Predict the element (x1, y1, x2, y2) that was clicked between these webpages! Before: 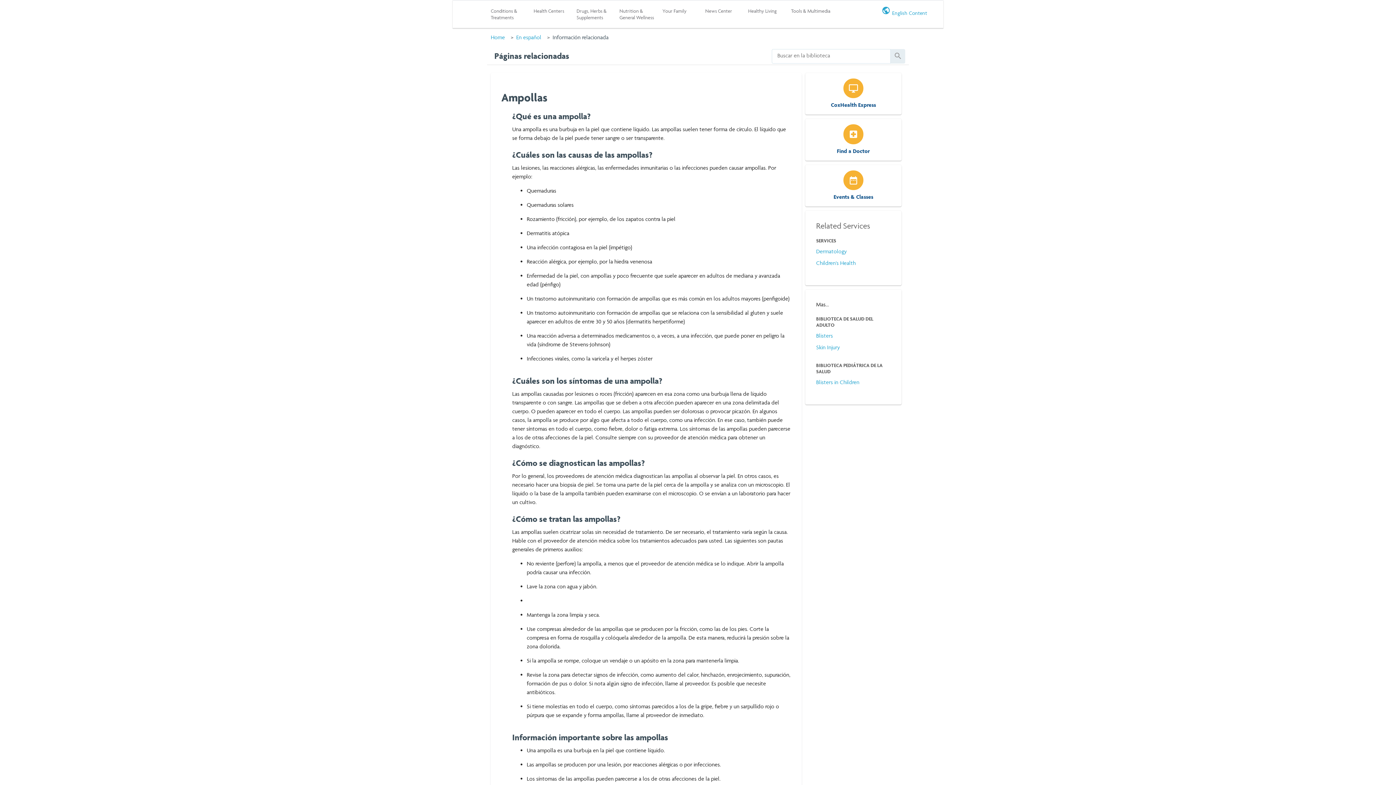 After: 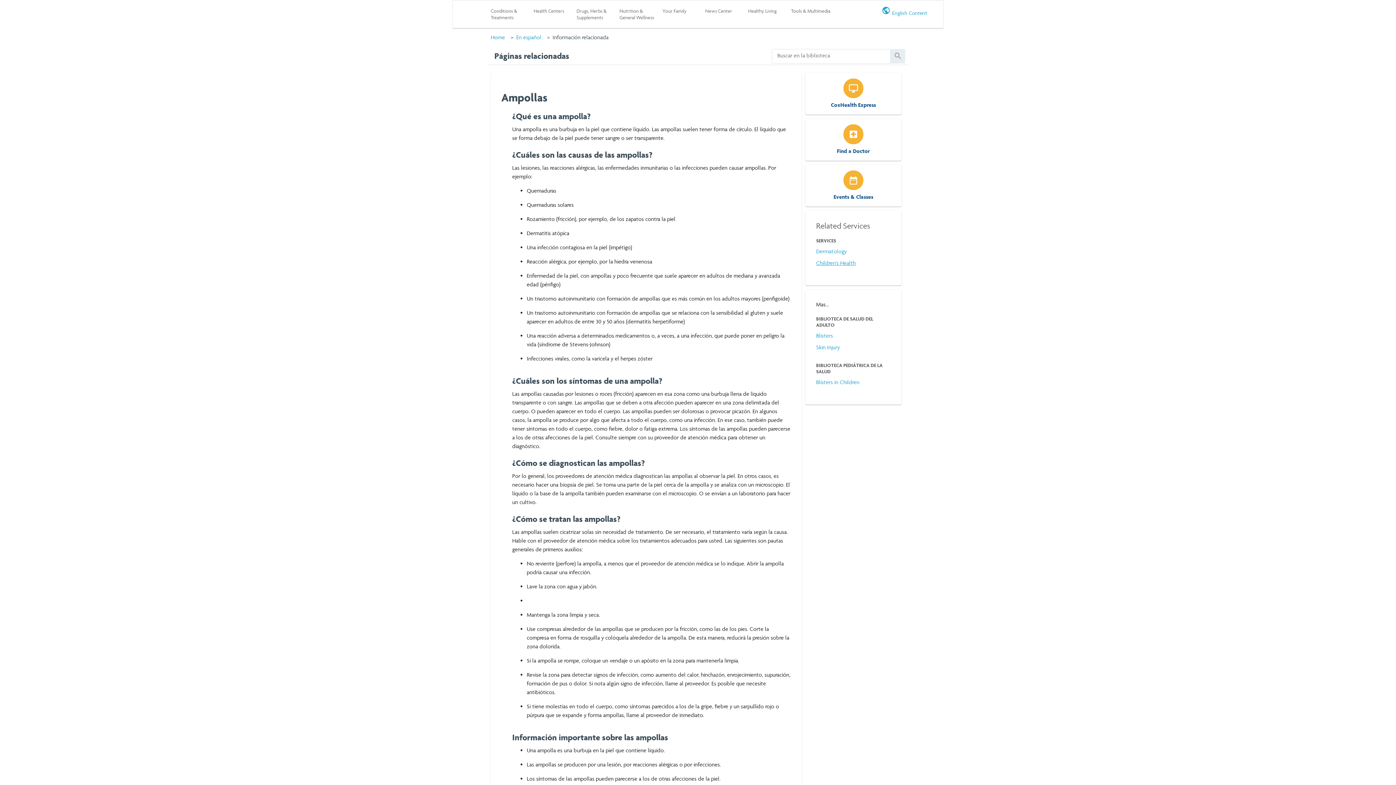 Action: bbox: (816, 259, 856, 266) label: Children's Health